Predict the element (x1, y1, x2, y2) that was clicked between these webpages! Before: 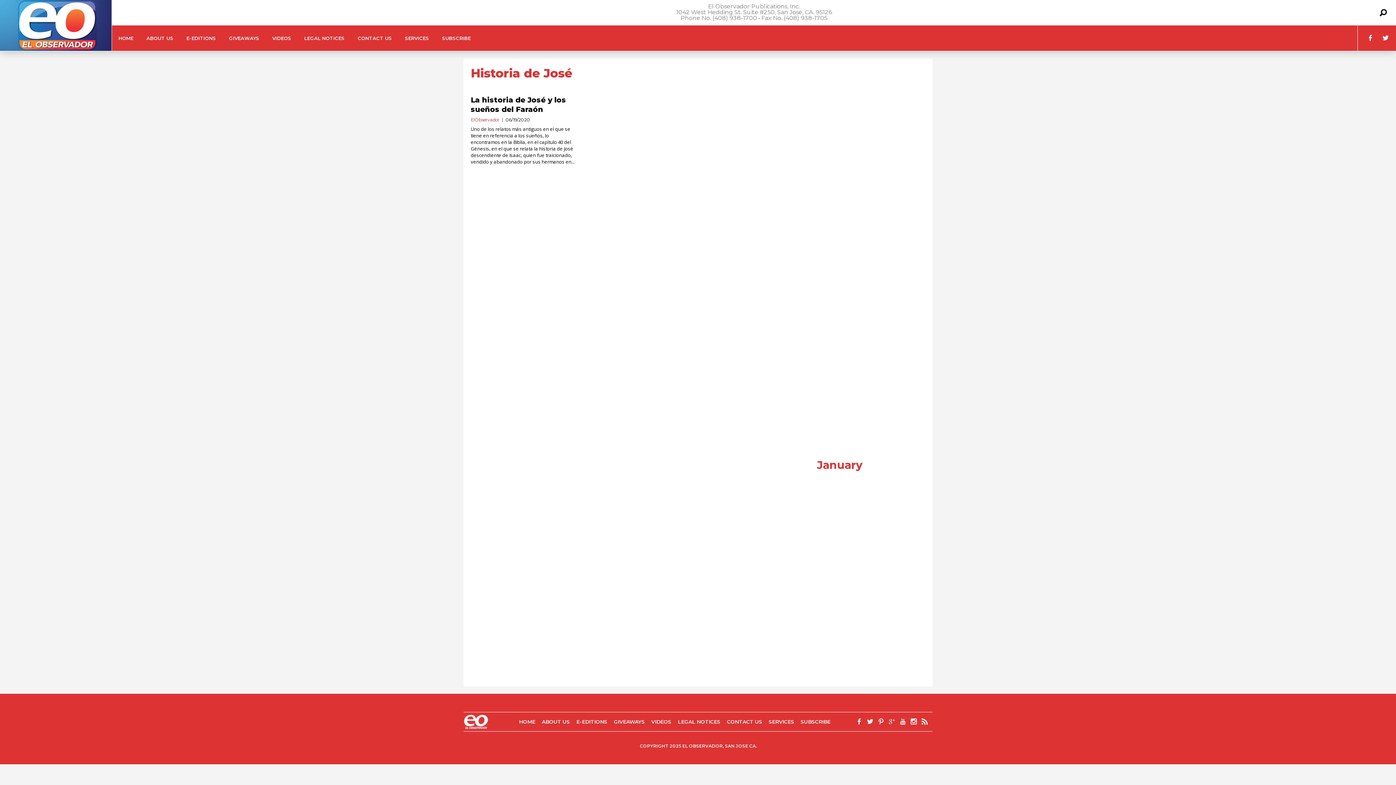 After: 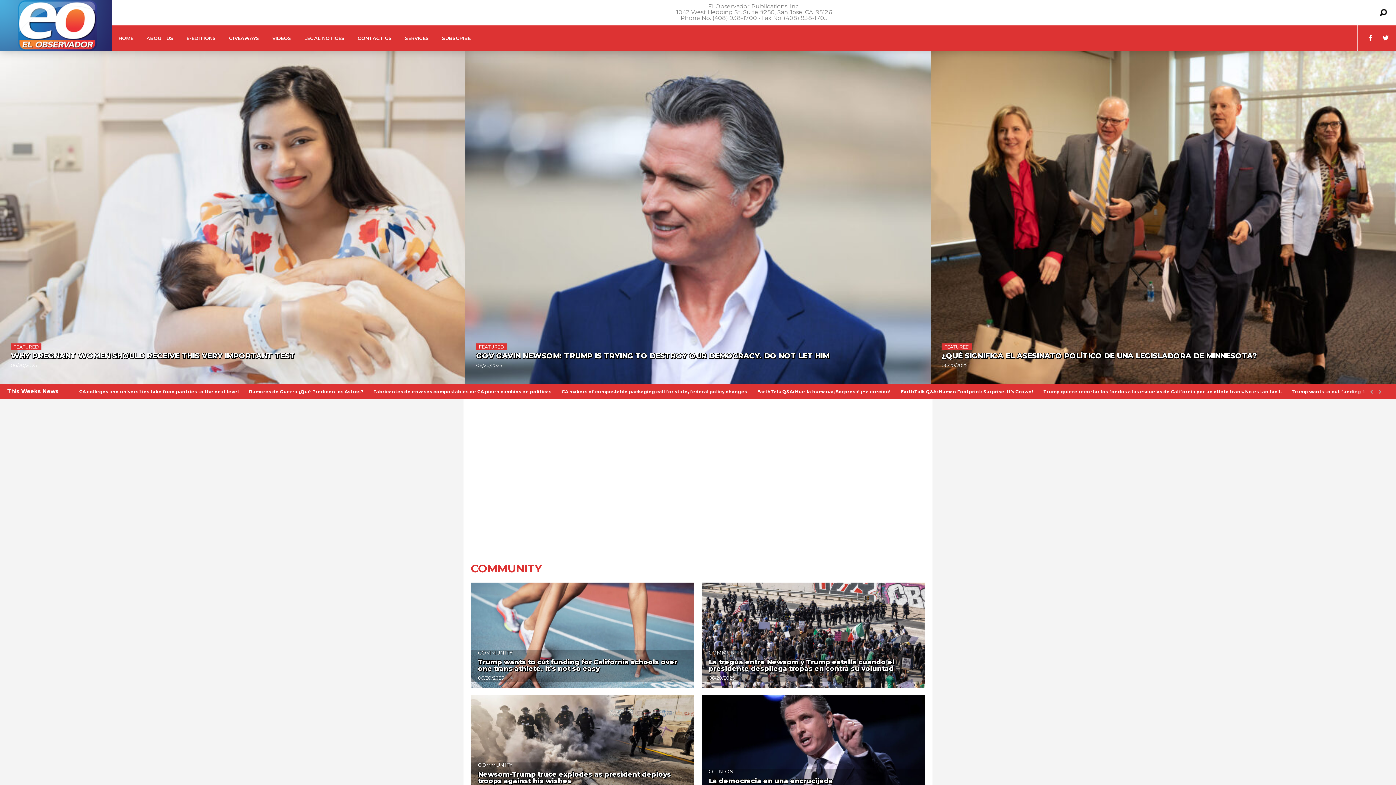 Action: label: HOME bbox: (112, 25, 140, 50)